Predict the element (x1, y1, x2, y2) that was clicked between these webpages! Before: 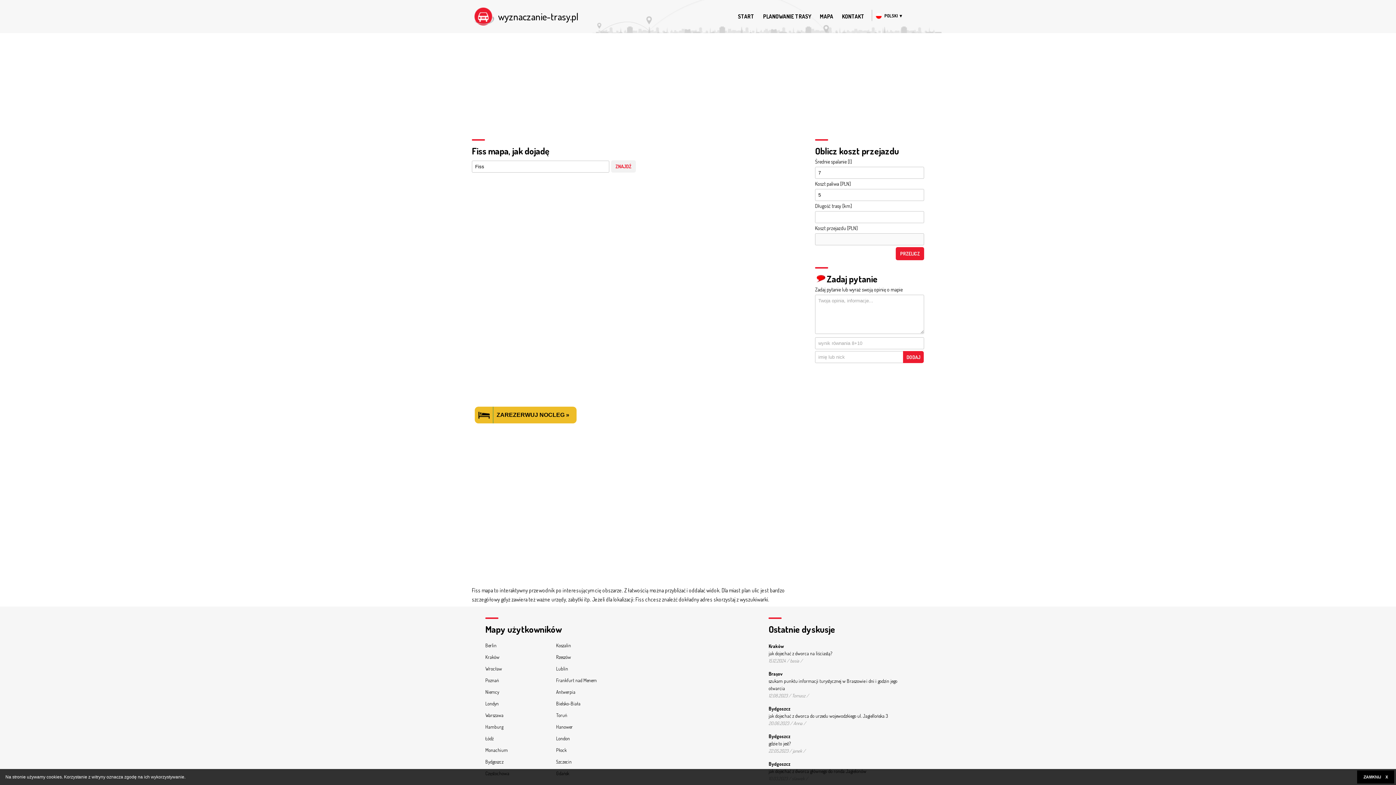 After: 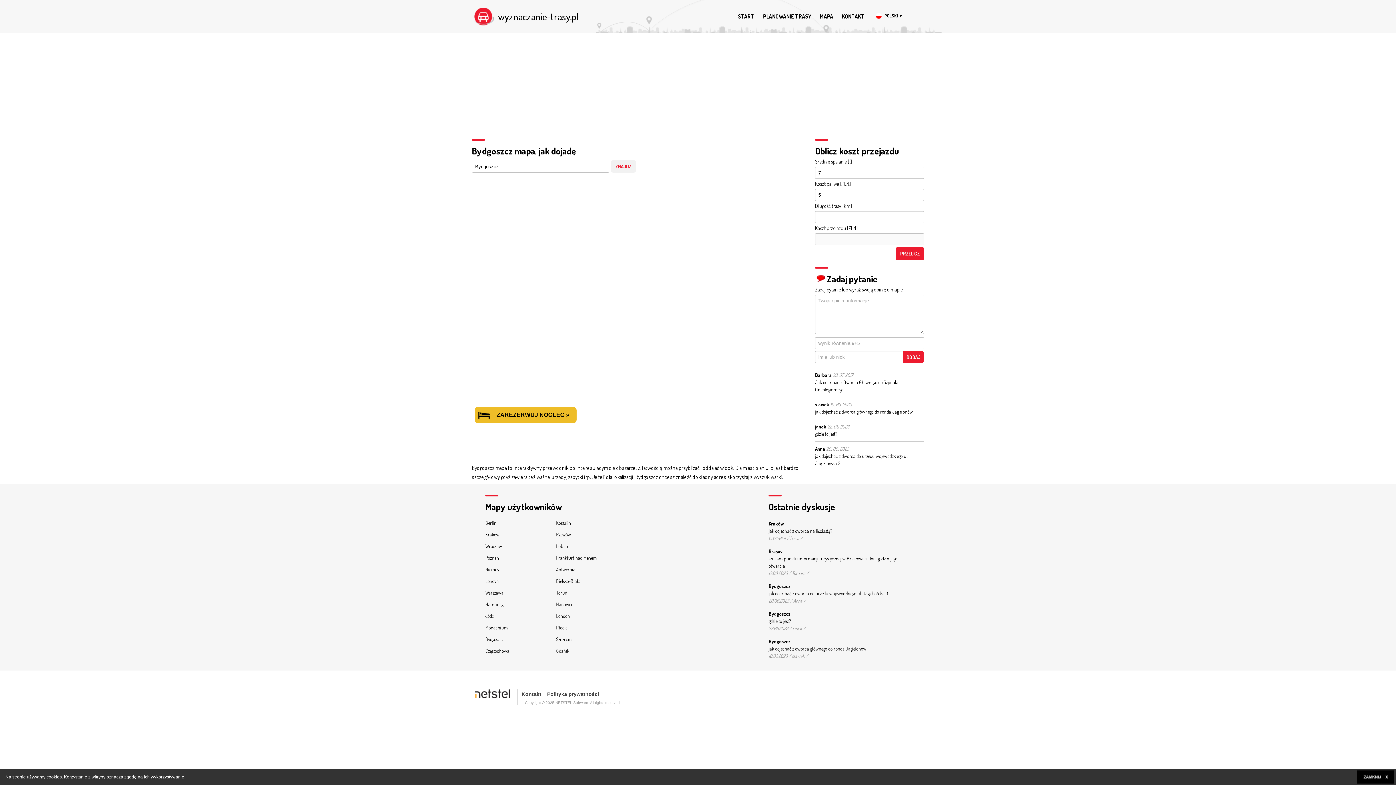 Action: label: Bydgoszcz bbox: (485, 759, 503, 765)